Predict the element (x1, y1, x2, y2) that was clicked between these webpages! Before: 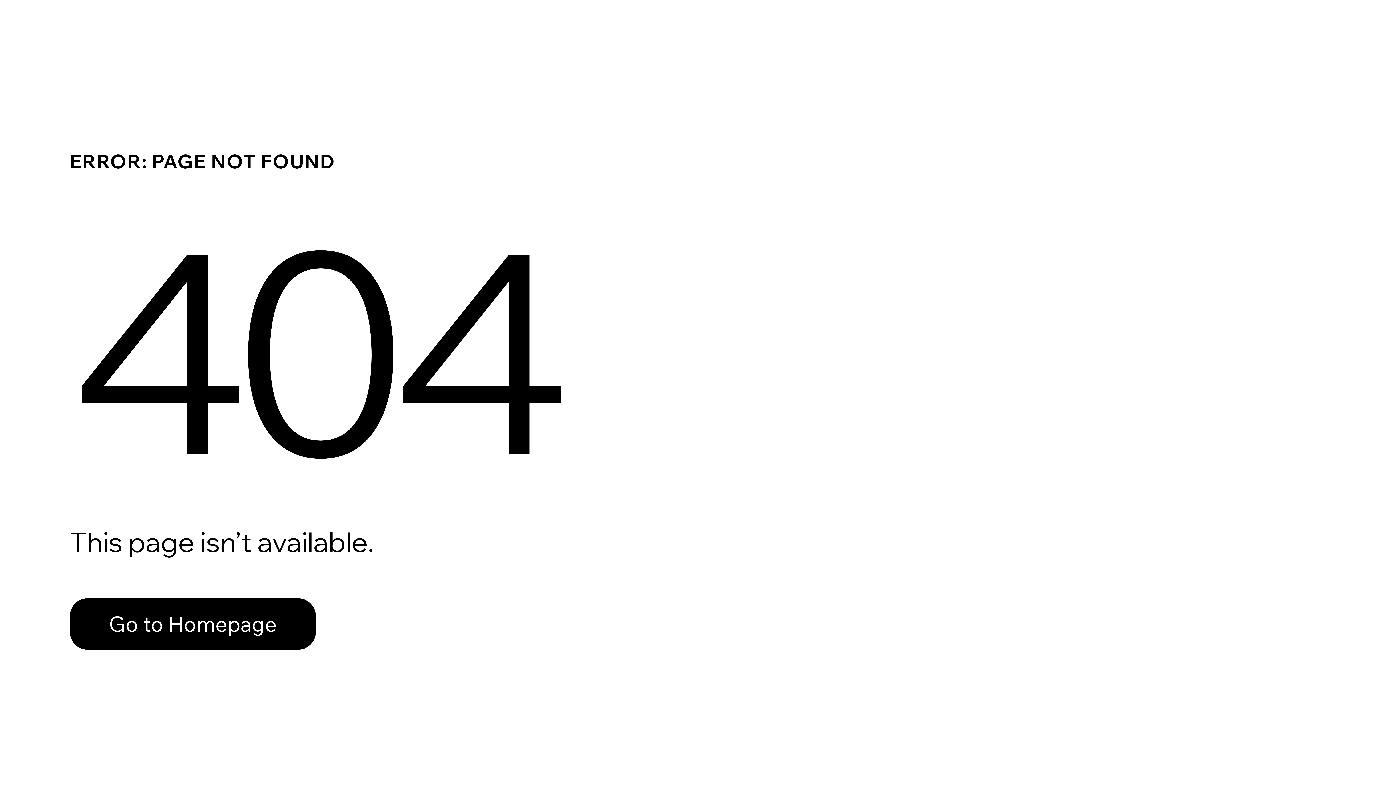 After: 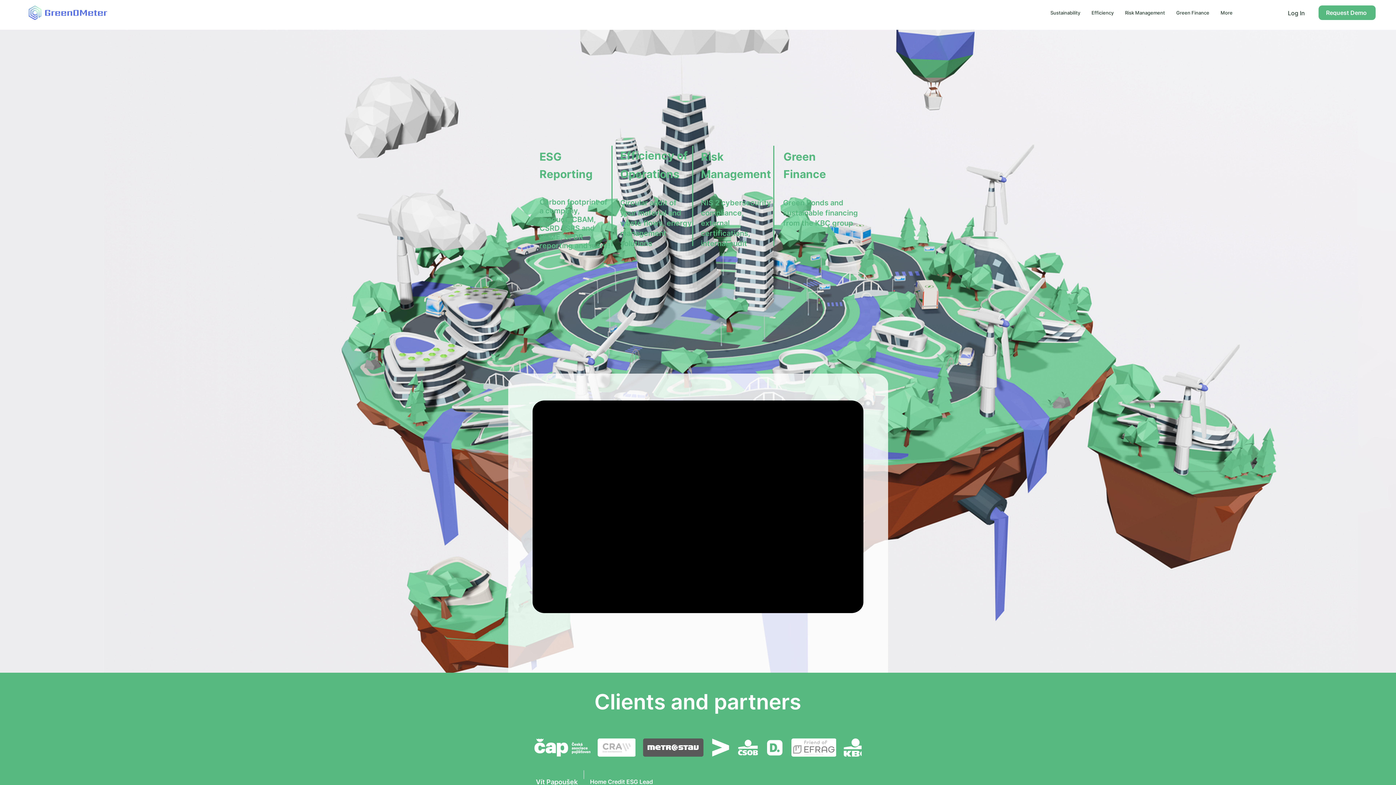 Action: bbox: (69, 582, 768, 659) label: Go to Homepage